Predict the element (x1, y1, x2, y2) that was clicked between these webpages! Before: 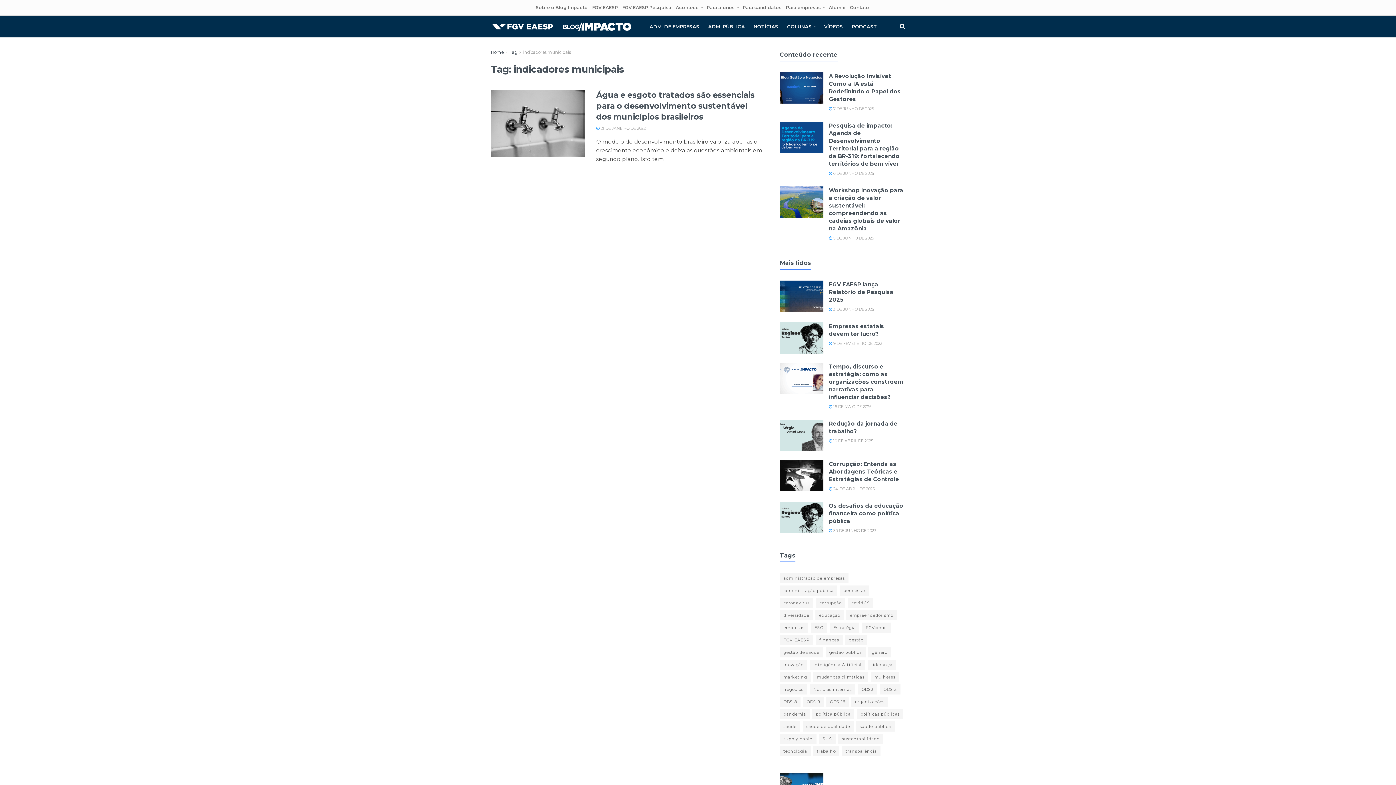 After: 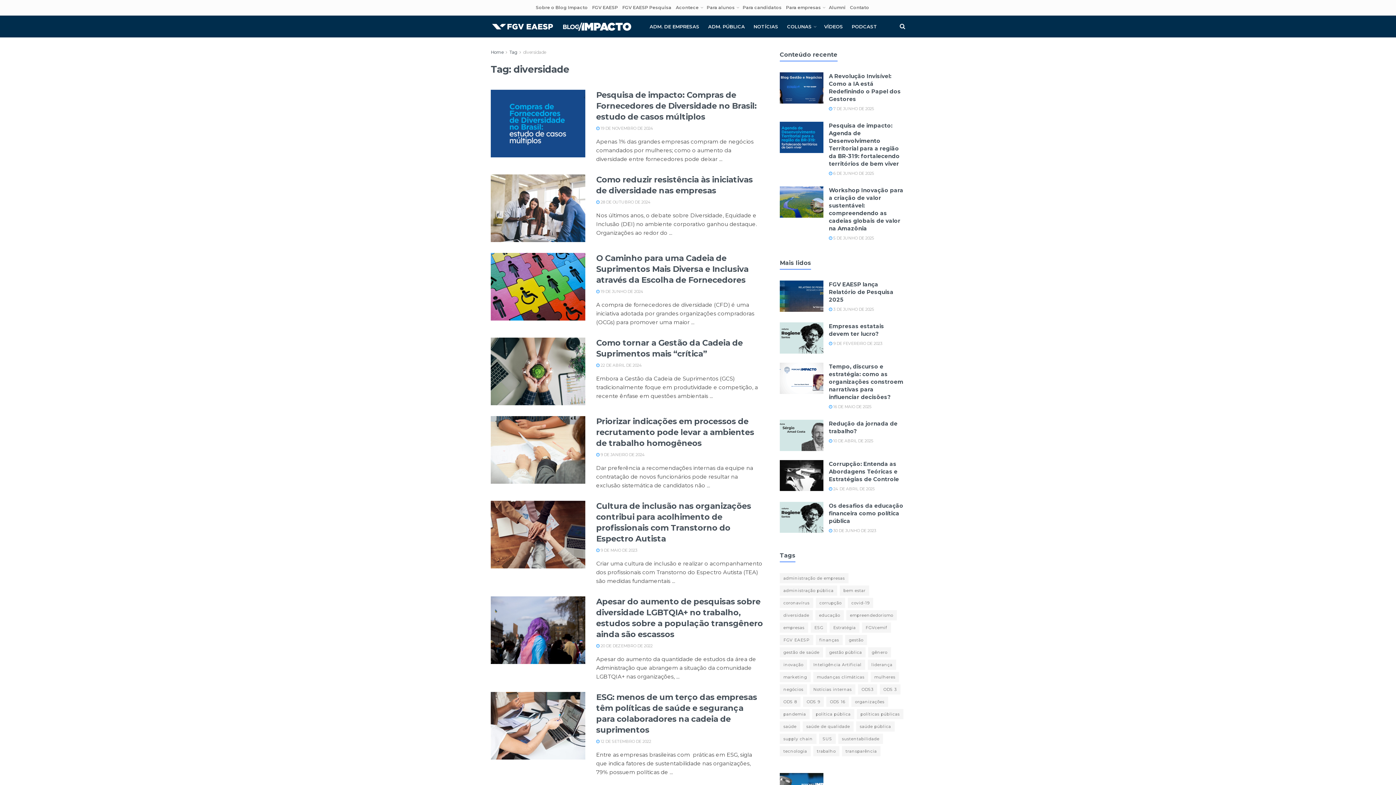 Action: label: diversidade (12 itens) bbox: (780, 610, 813, 620)